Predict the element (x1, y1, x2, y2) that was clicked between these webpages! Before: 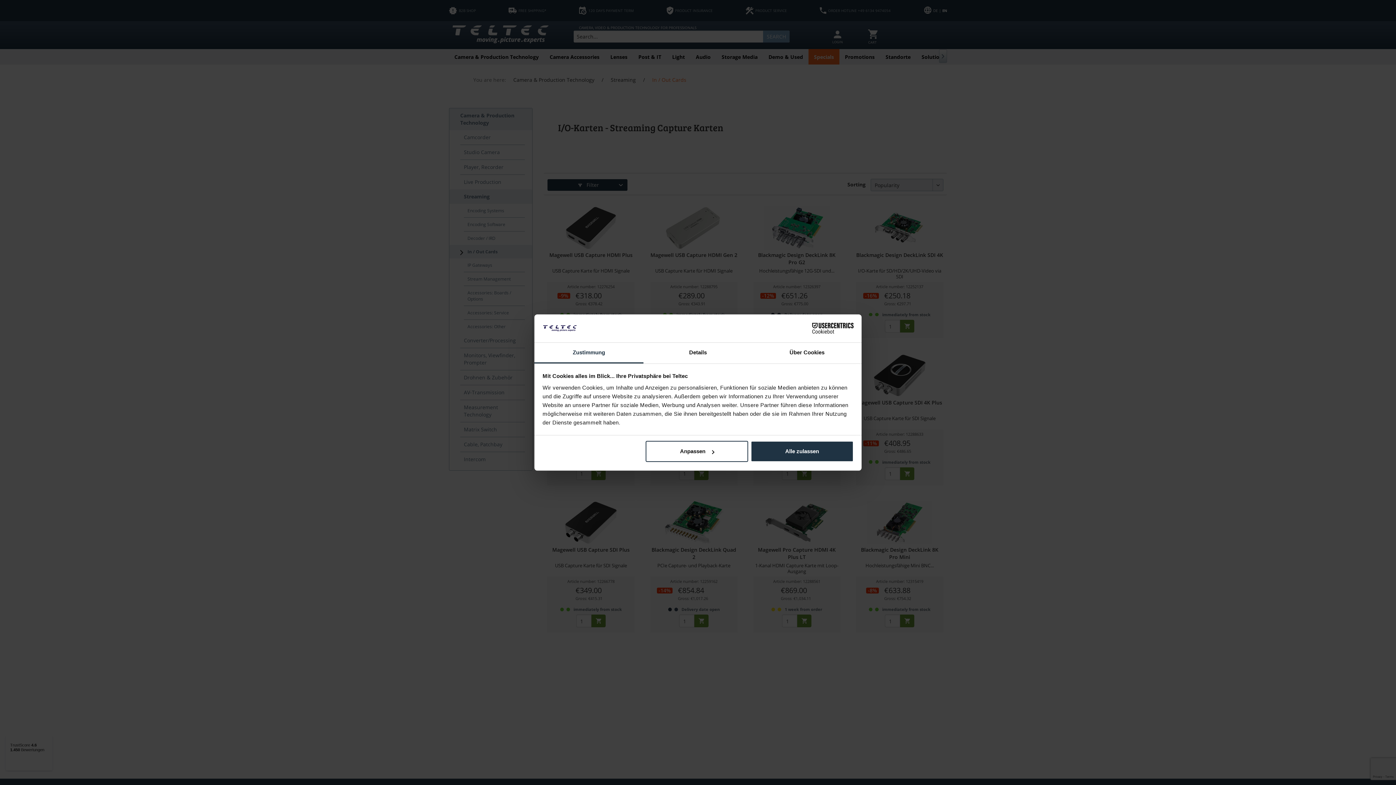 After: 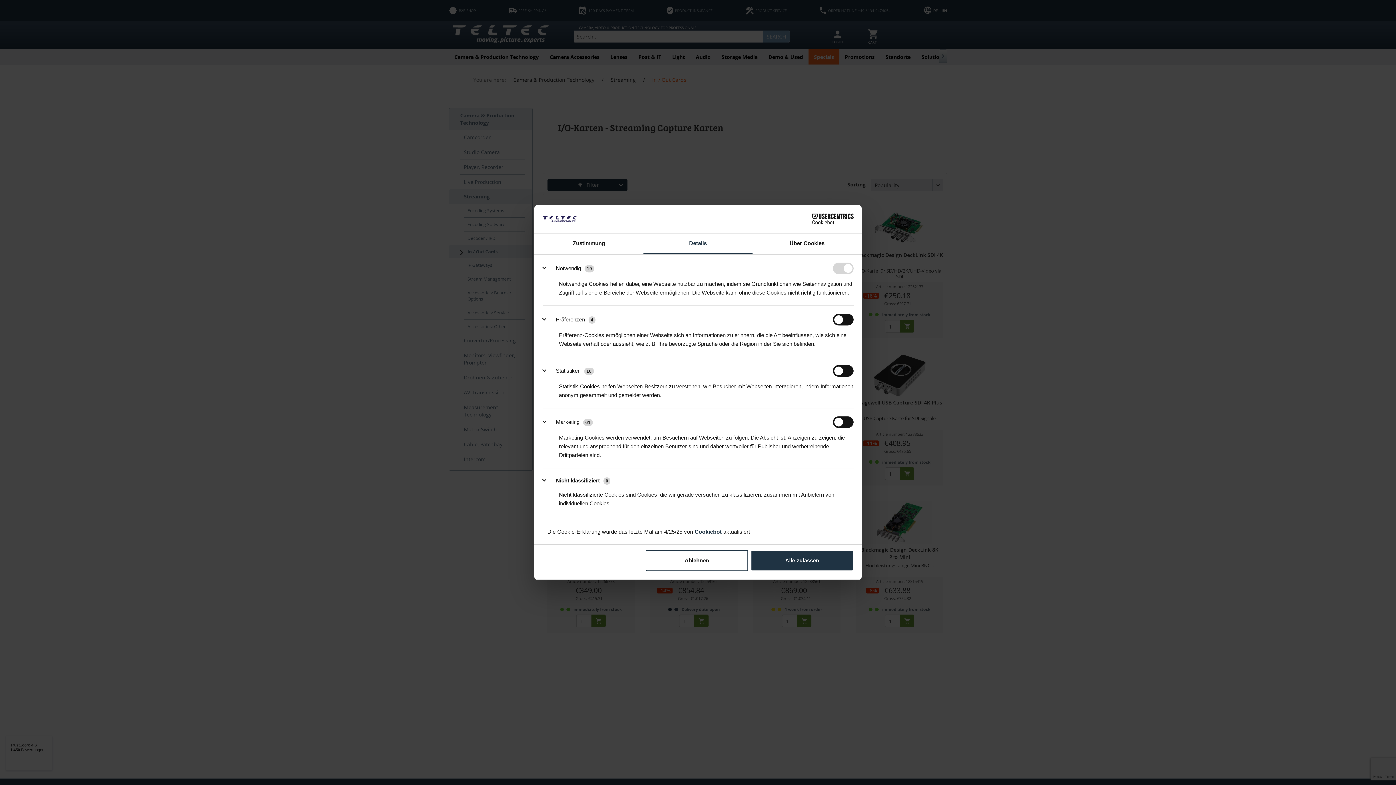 Action: bbox: (643, 342, 752, 363) label: Details